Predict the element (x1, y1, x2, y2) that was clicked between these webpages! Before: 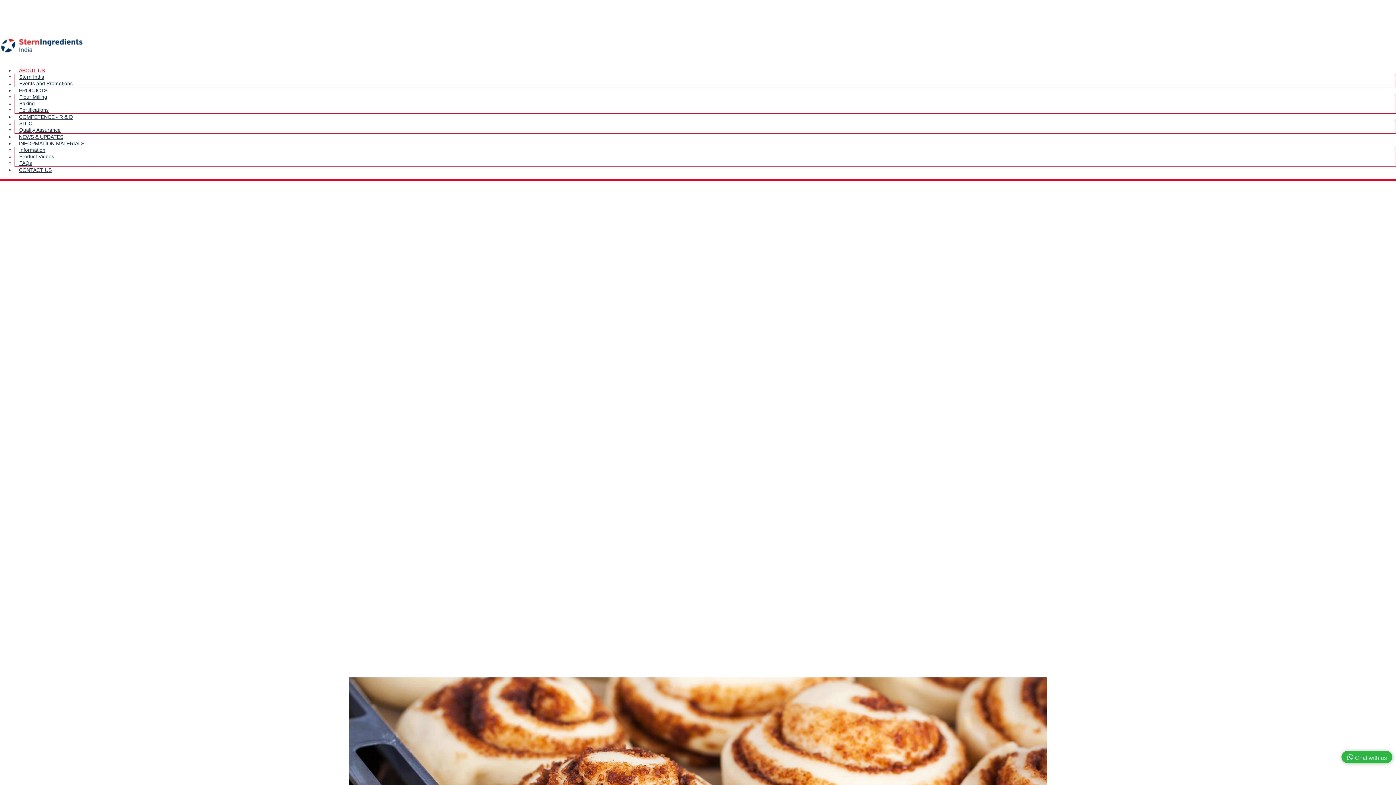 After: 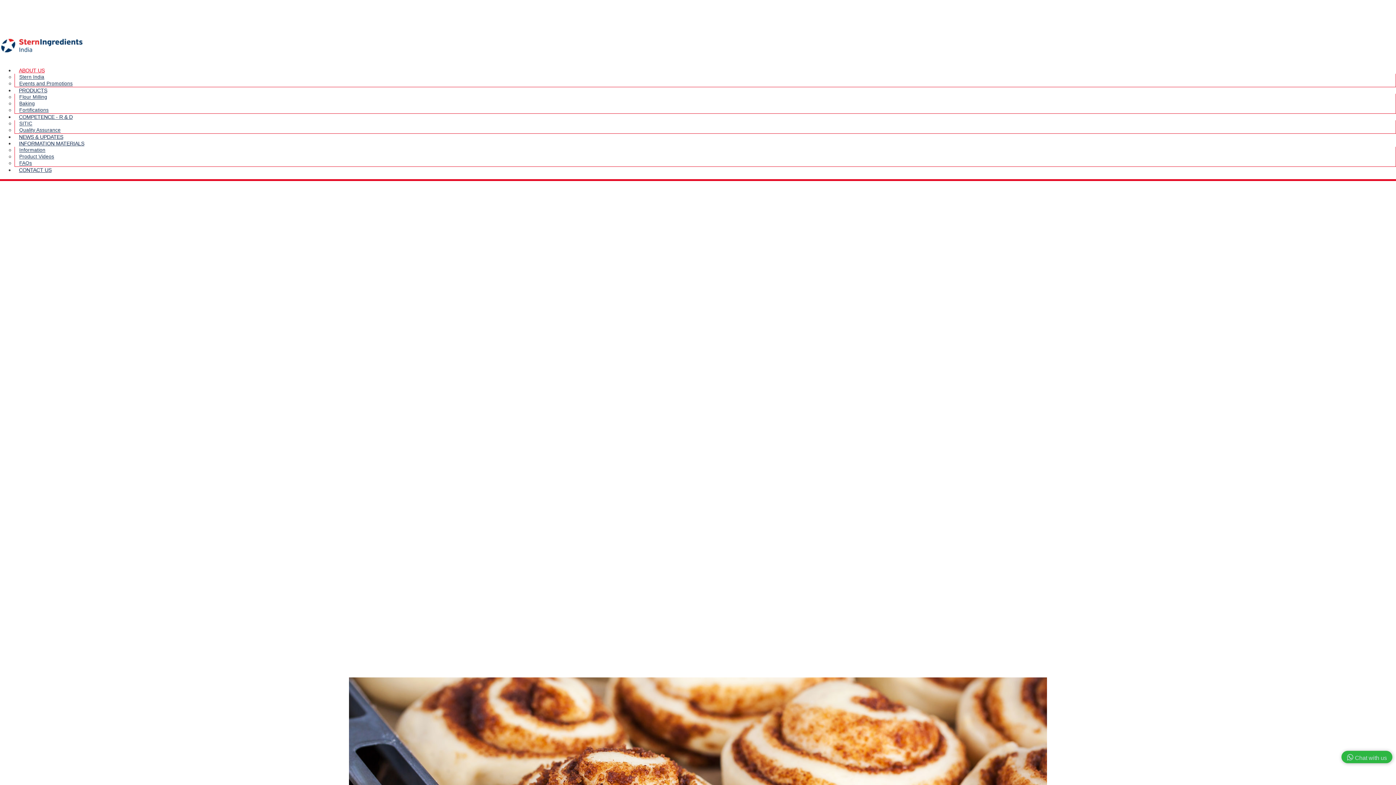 Action: label: ABOUT US bbox: (14, 57, 49, 83)